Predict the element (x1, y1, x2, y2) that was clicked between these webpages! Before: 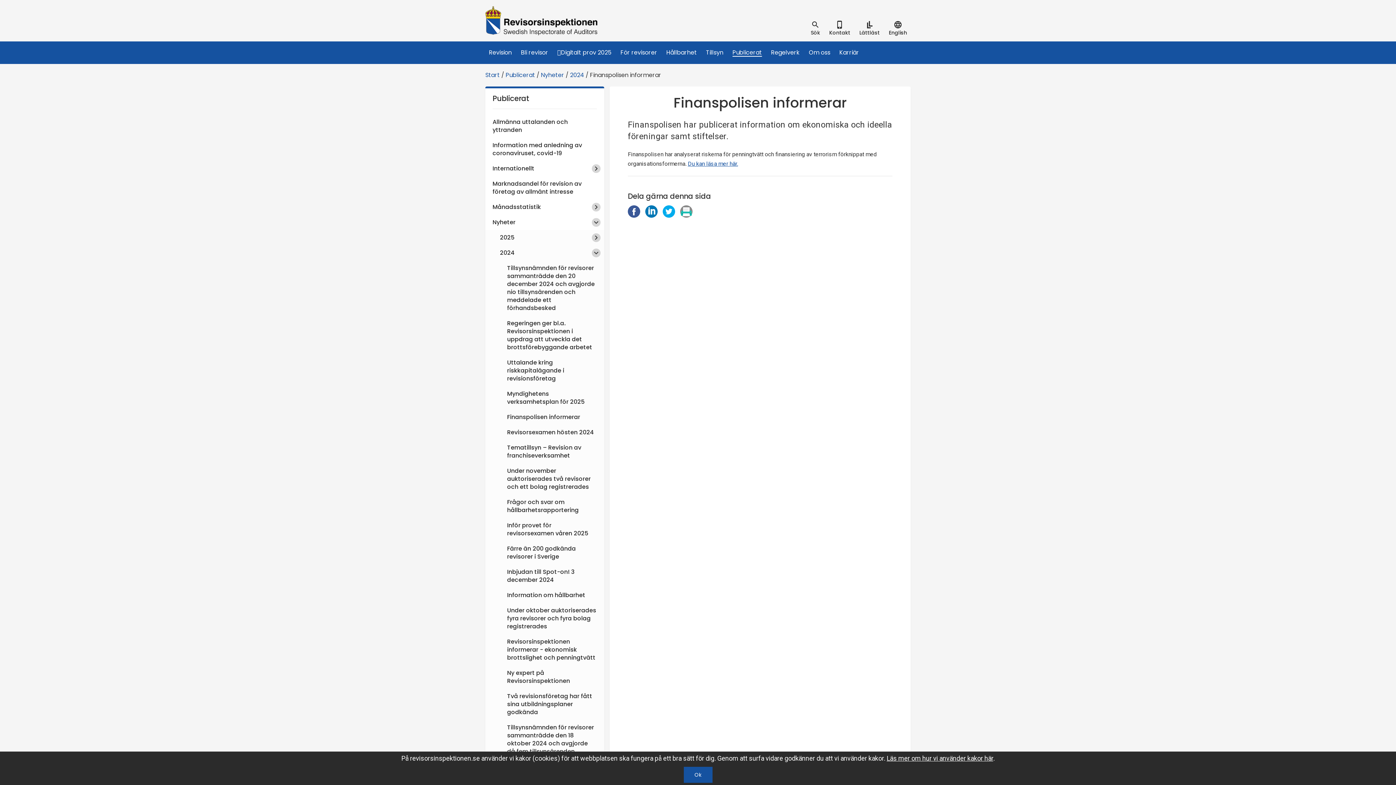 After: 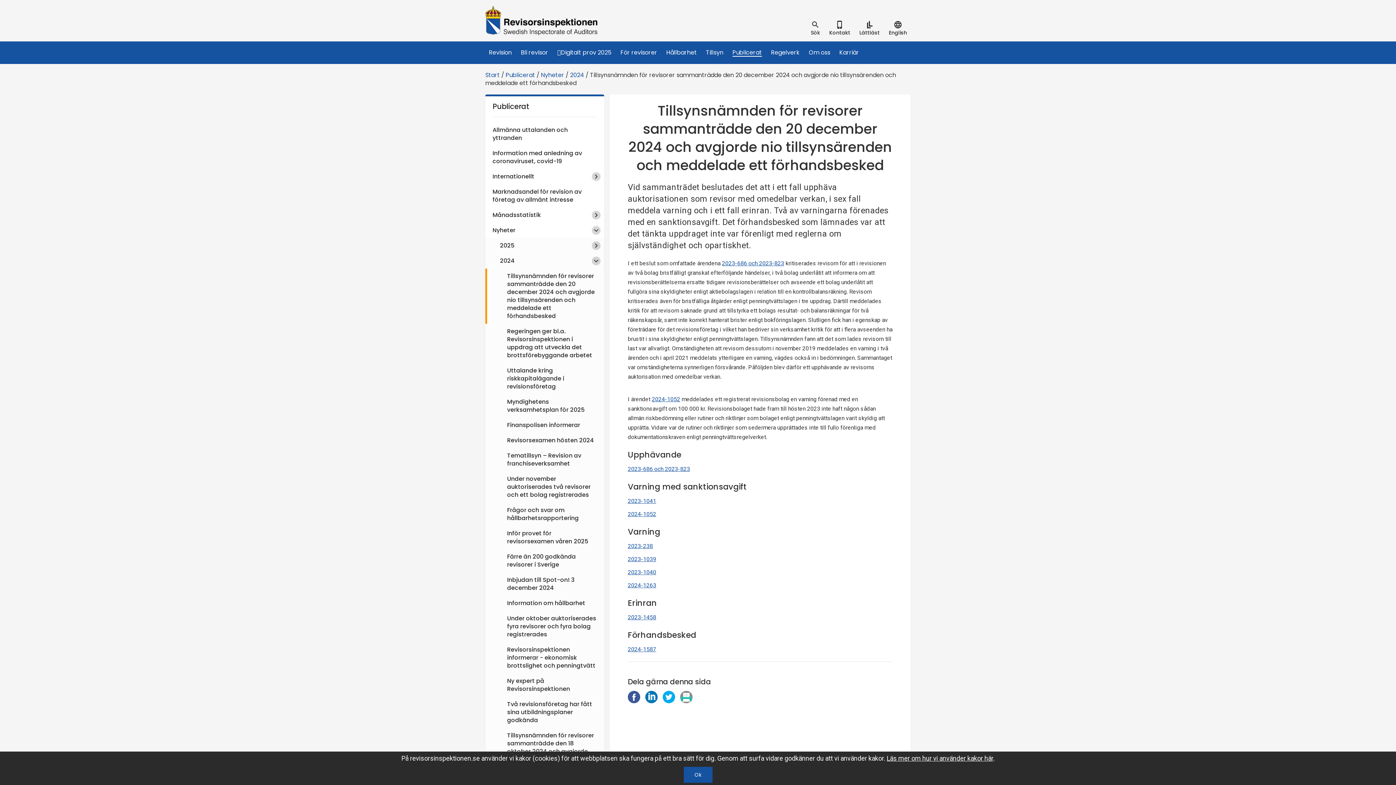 Action: bbox: (485, 260, 604, 316) label: Tillsynsnämnden för revisorer sammanträdde den 20 december 2024 och avgjorde nio tillsynsärenden och meddelade ett förhandsbesked